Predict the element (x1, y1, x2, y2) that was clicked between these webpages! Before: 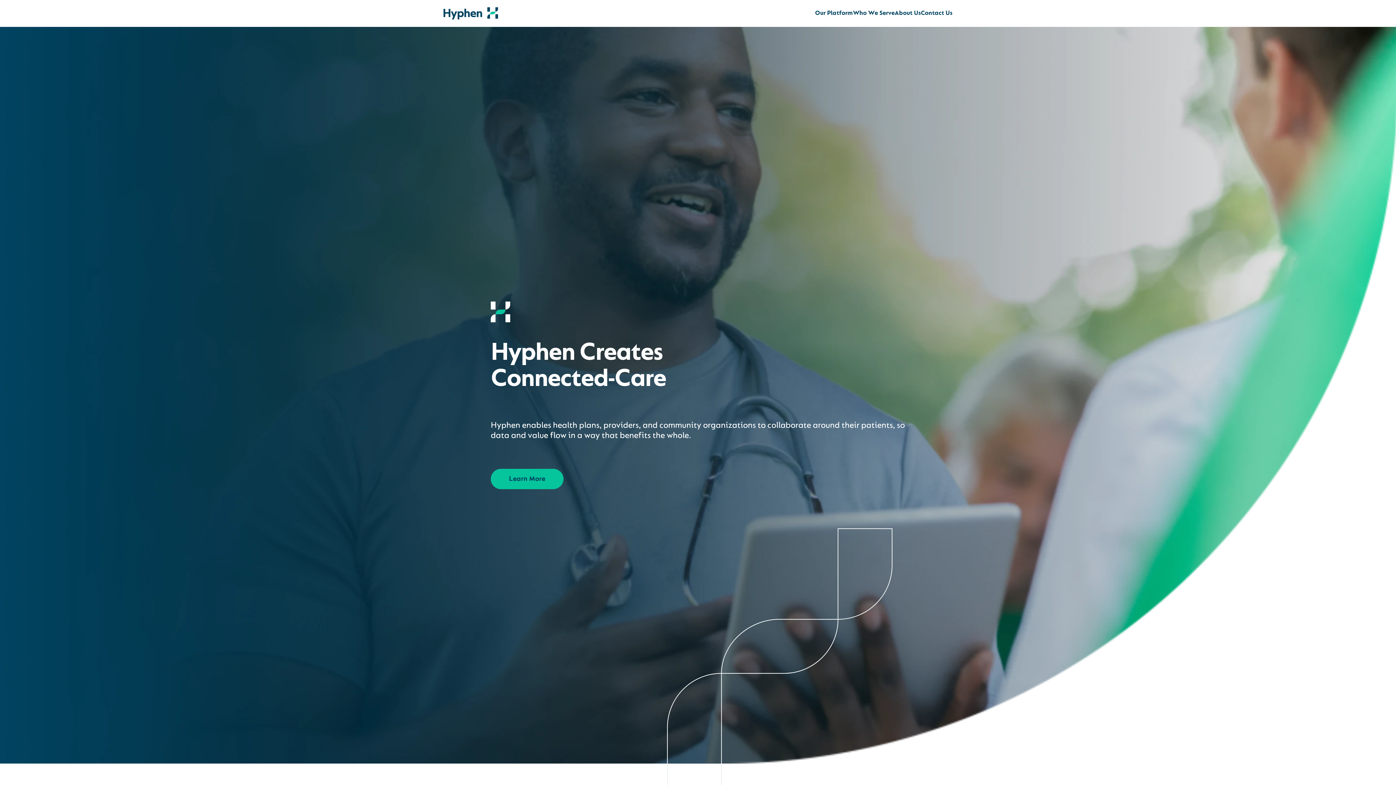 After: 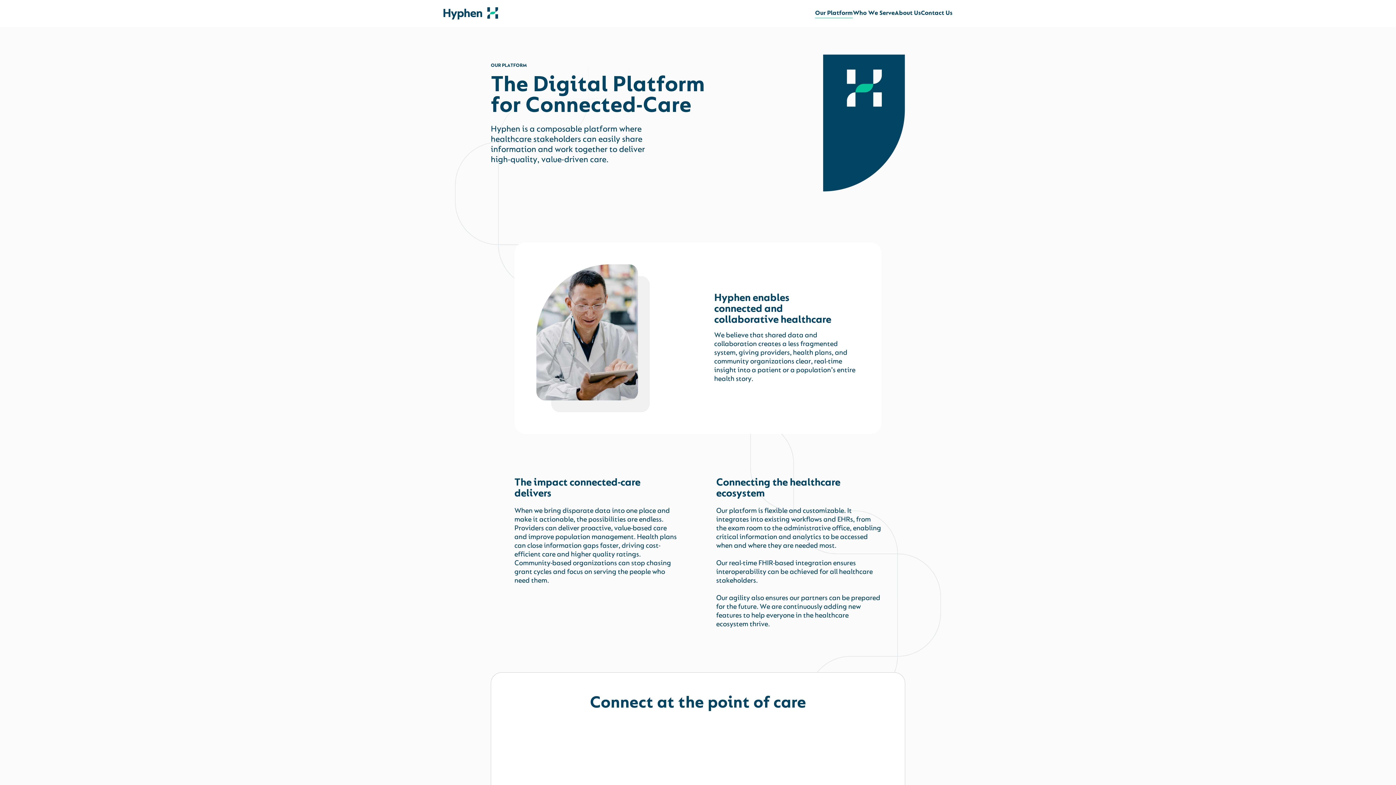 Action: label: Learn More bbox: (490, 469, 563, 489)